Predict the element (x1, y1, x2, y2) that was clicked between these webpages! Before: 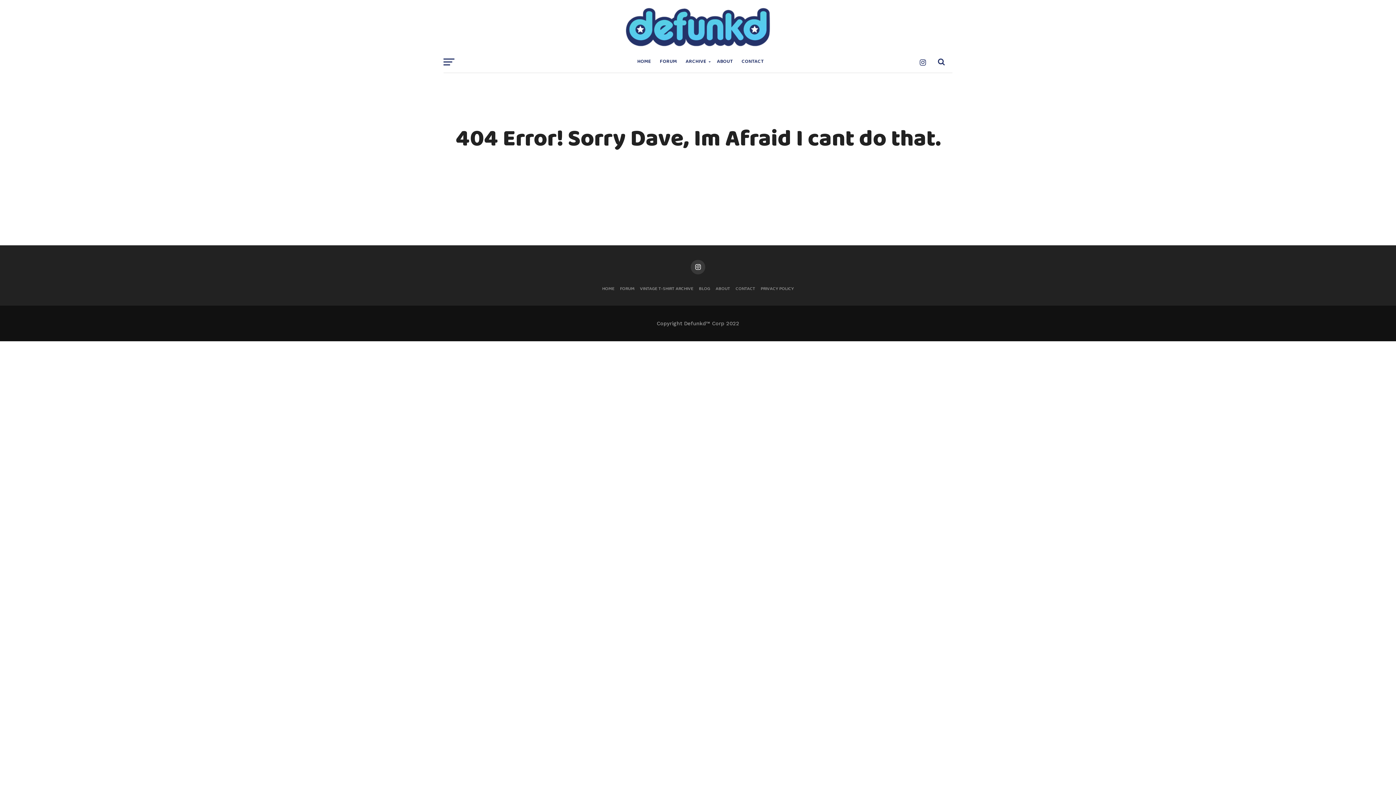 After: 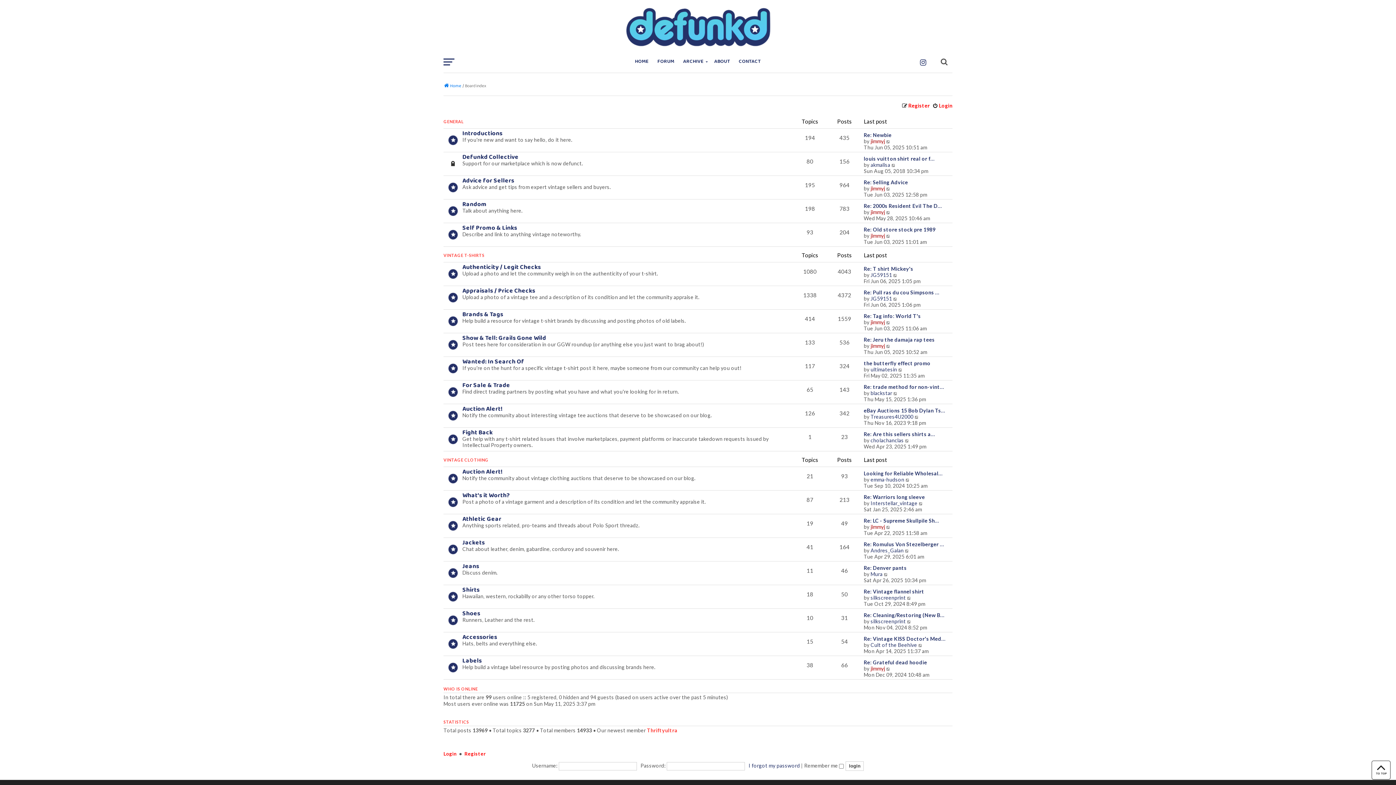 Action: label: FORUM bbox: (620, 285, 634, 292)